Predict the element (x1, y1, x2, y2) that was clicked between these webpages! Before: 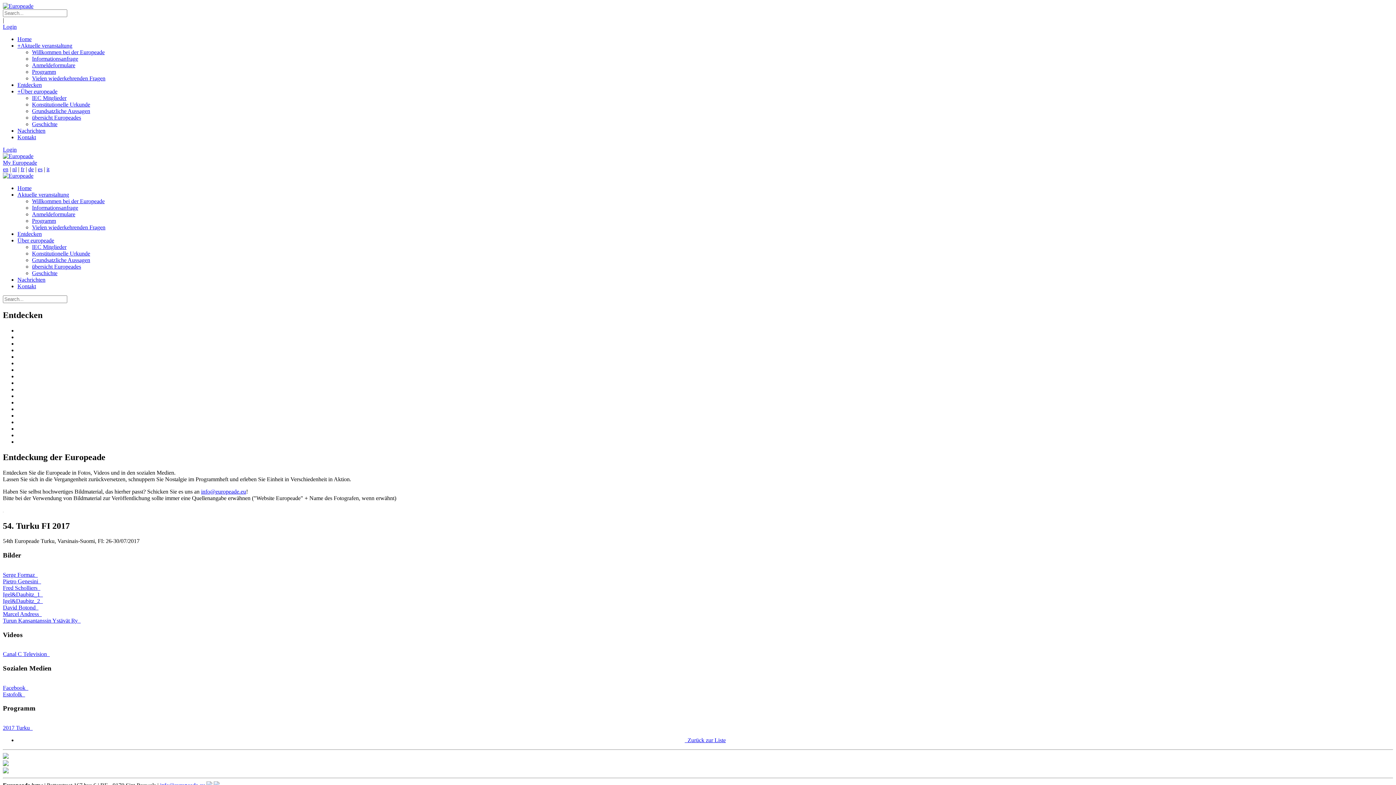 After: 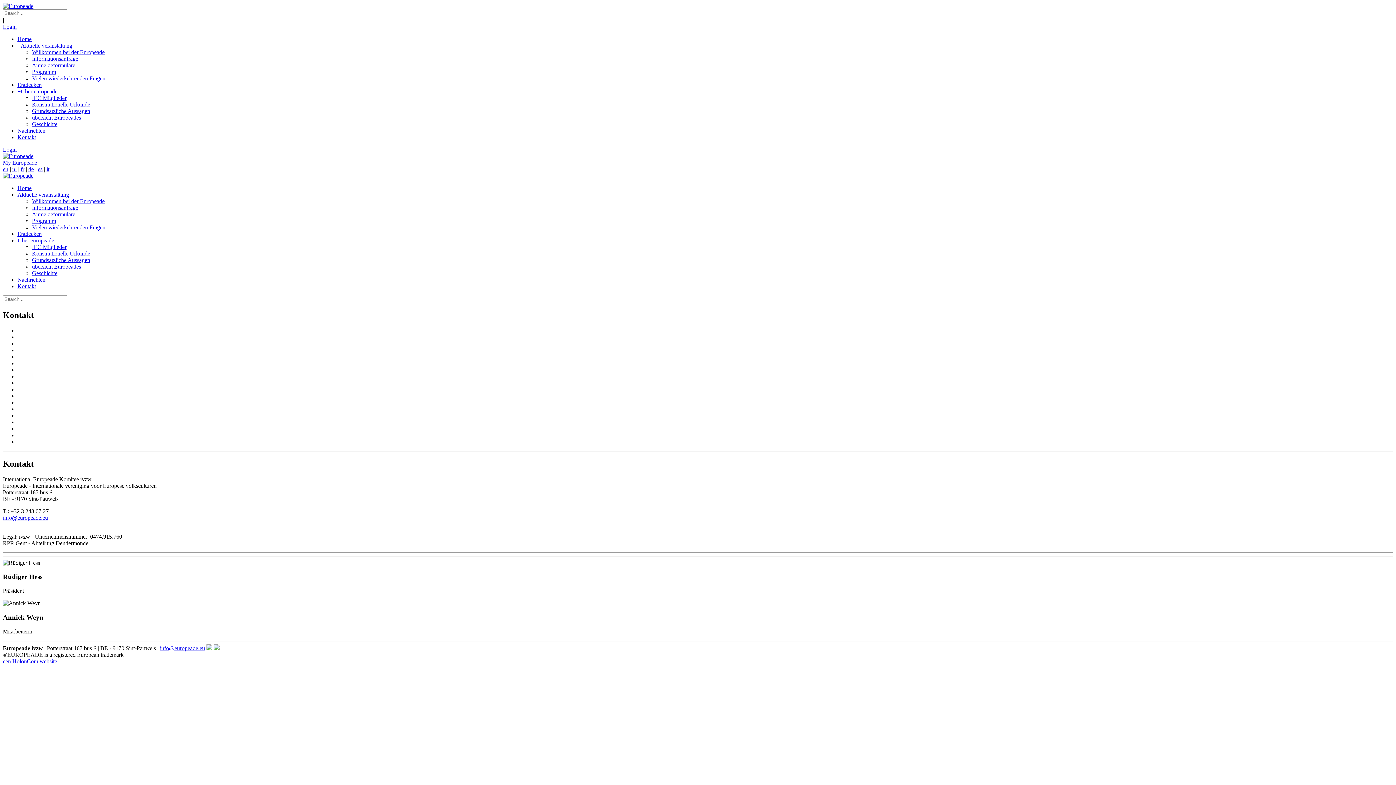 Action: label: Kontakt bbox: (17, 283, 36, 289)